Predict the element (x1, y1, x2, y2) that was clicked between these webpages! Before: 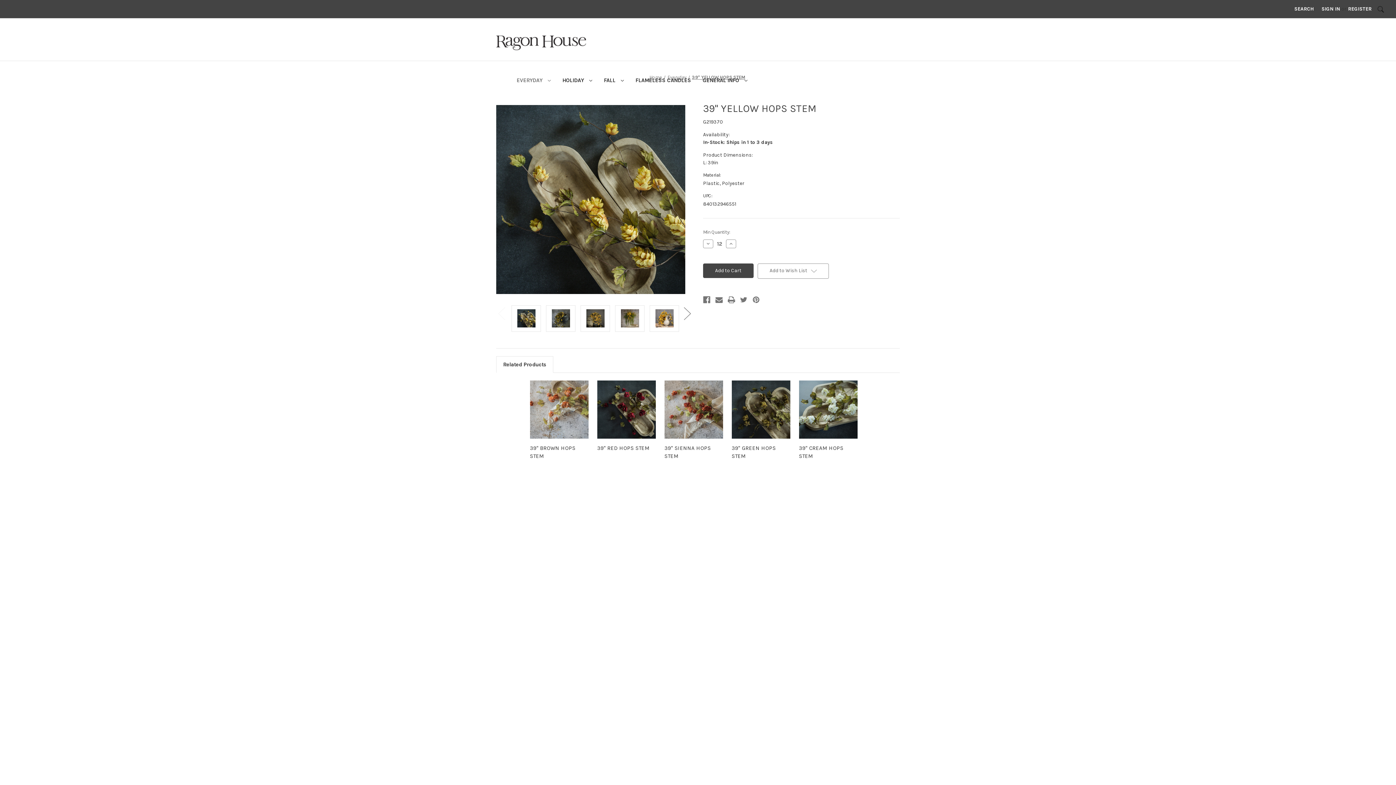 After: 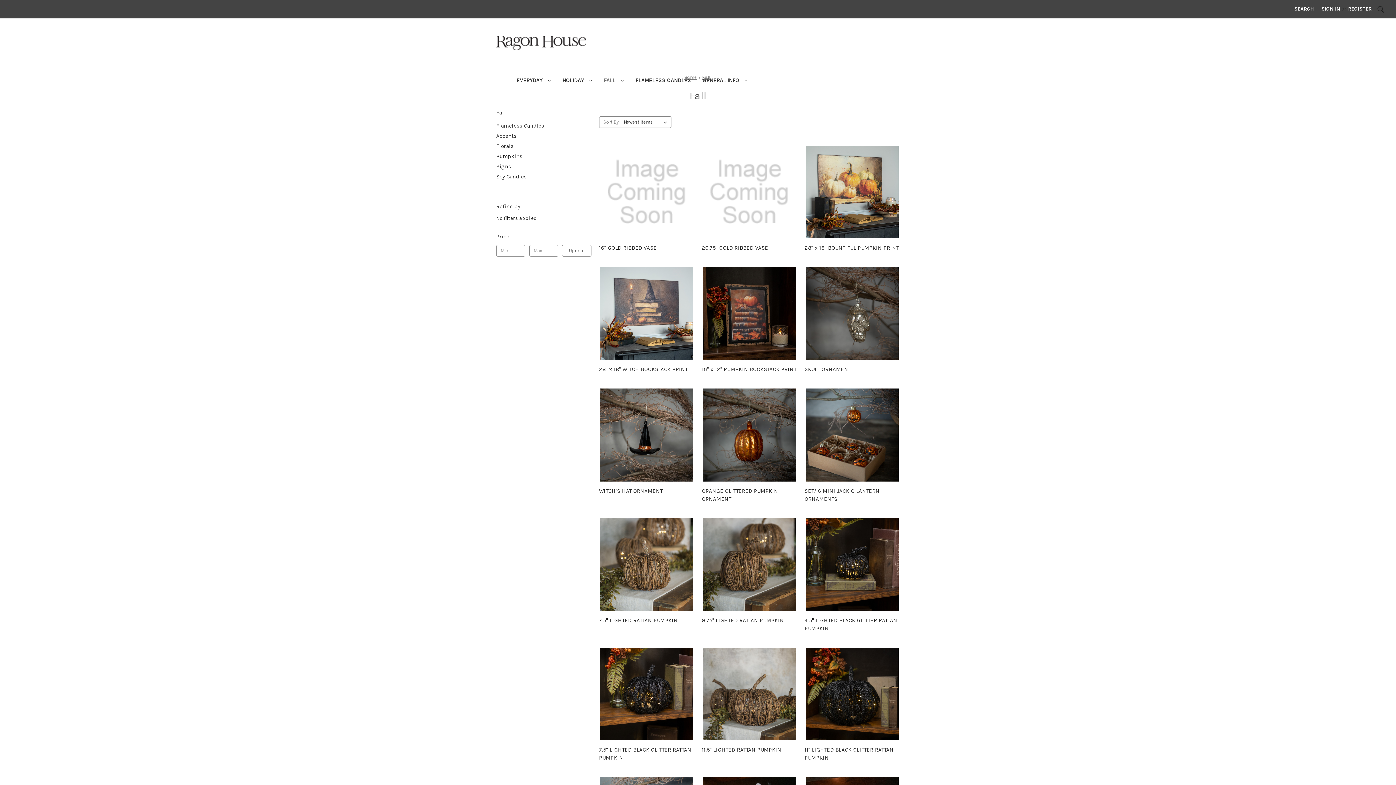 Action: bbox: (564, 598, 573, 604) label: Fall